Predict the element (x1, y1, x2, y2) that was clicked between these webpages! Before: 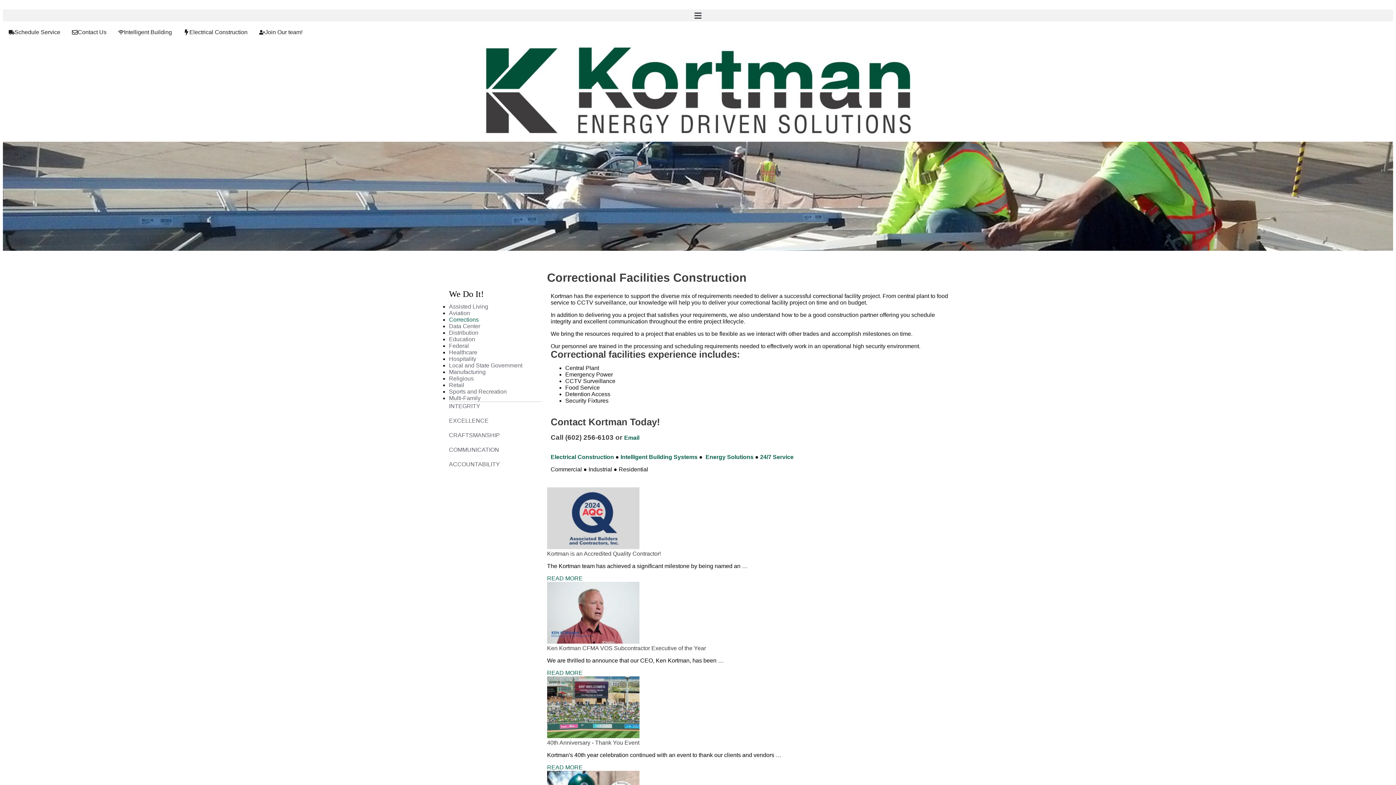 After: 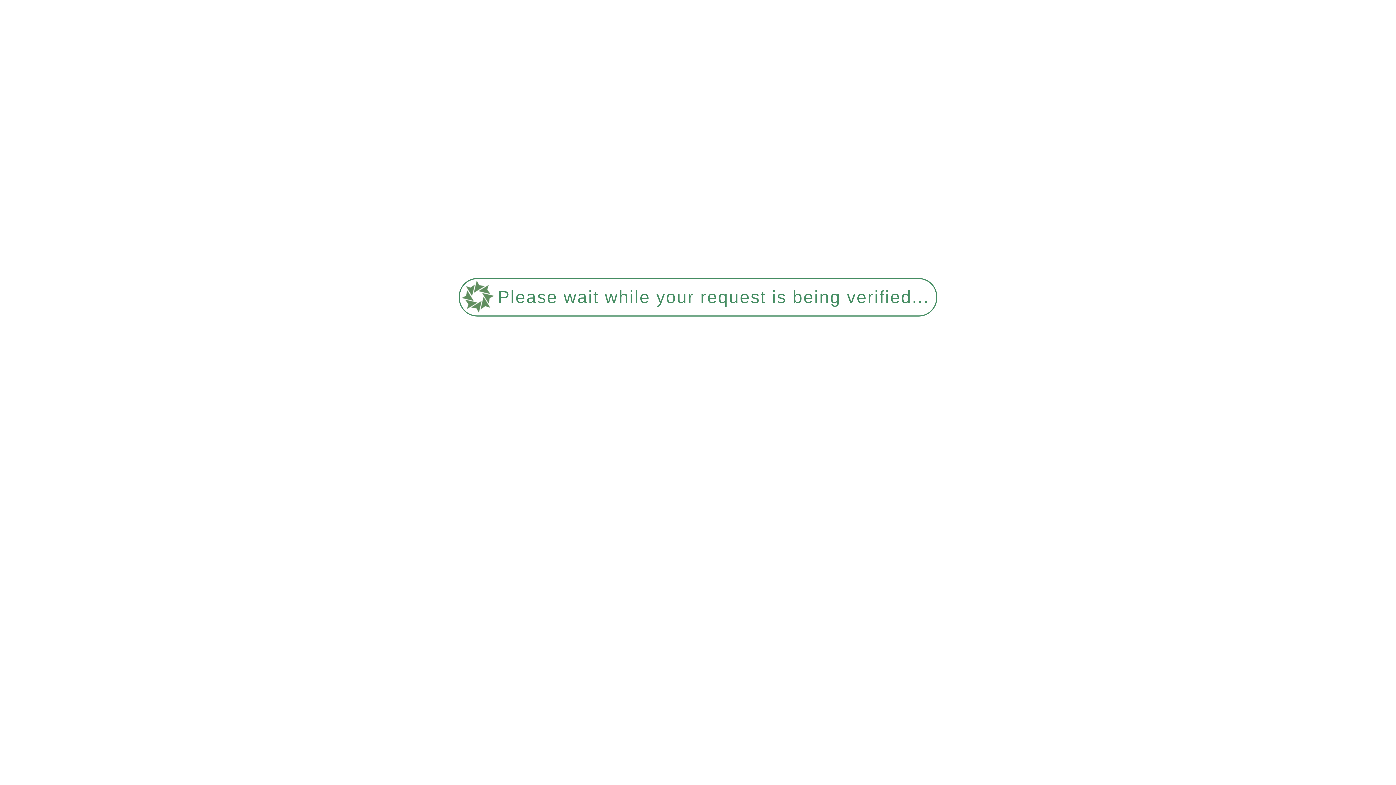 Action: bbox: (449, 369, 485, 375) label: Manufacturing